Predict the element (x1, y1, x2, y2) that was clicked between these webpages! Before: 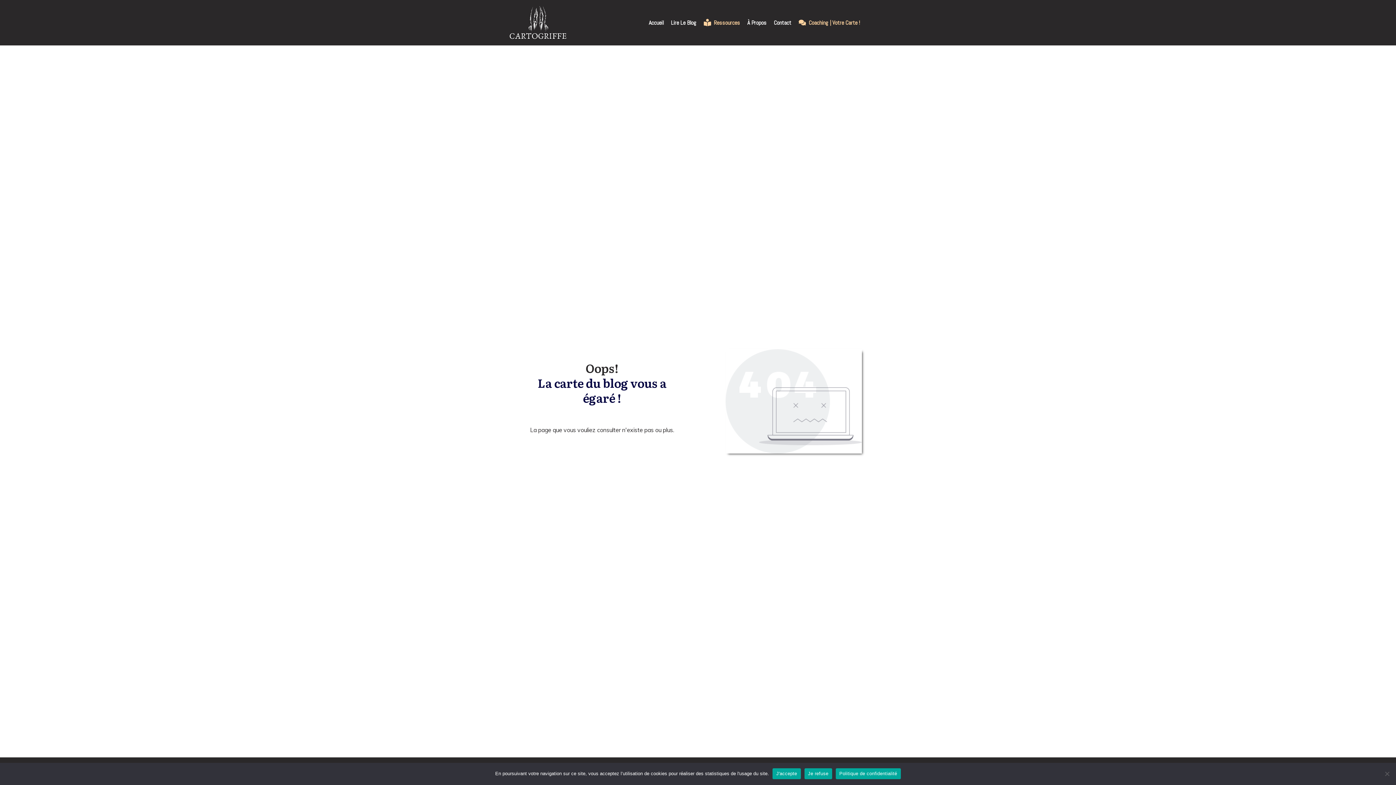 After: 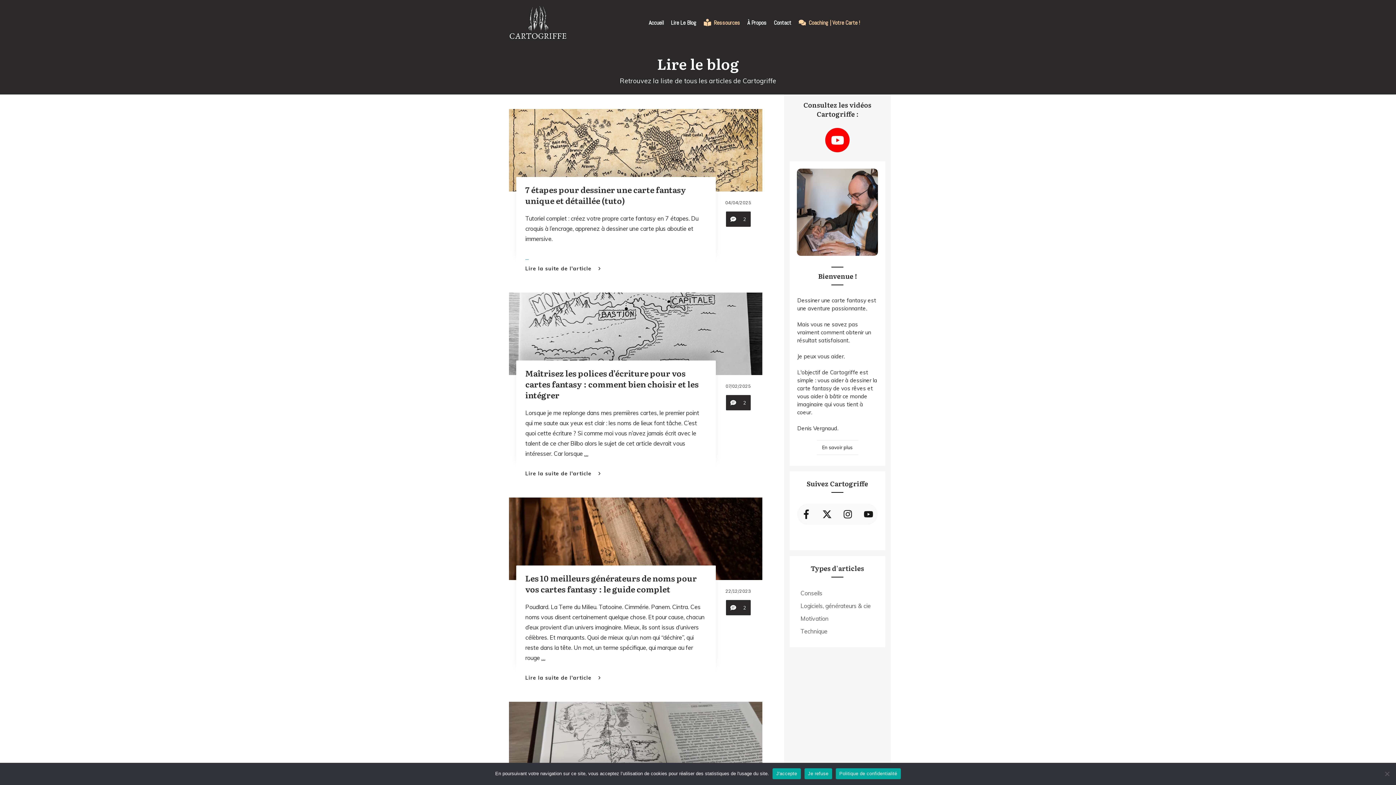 Action: bbox: (671, 16, 696, 28) label: Lire Le Blog